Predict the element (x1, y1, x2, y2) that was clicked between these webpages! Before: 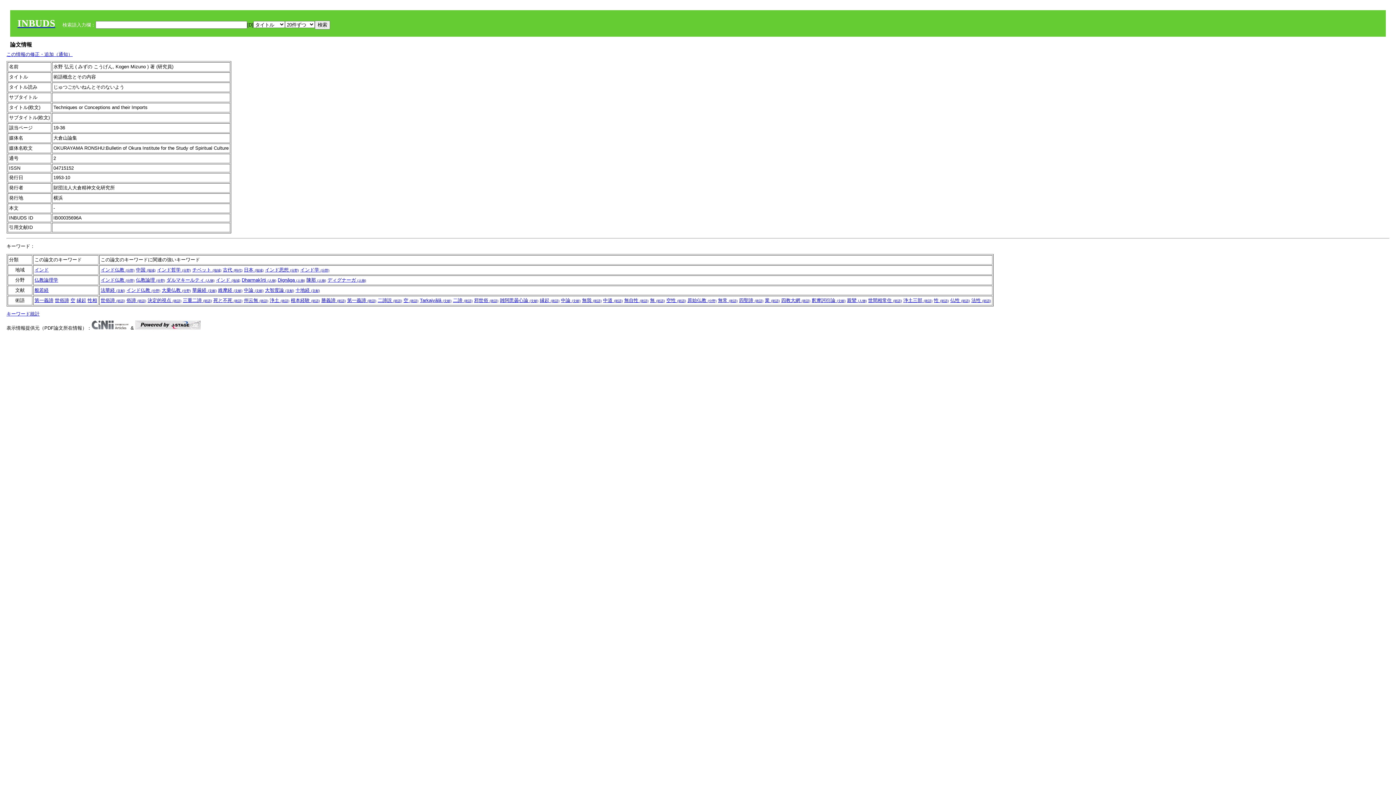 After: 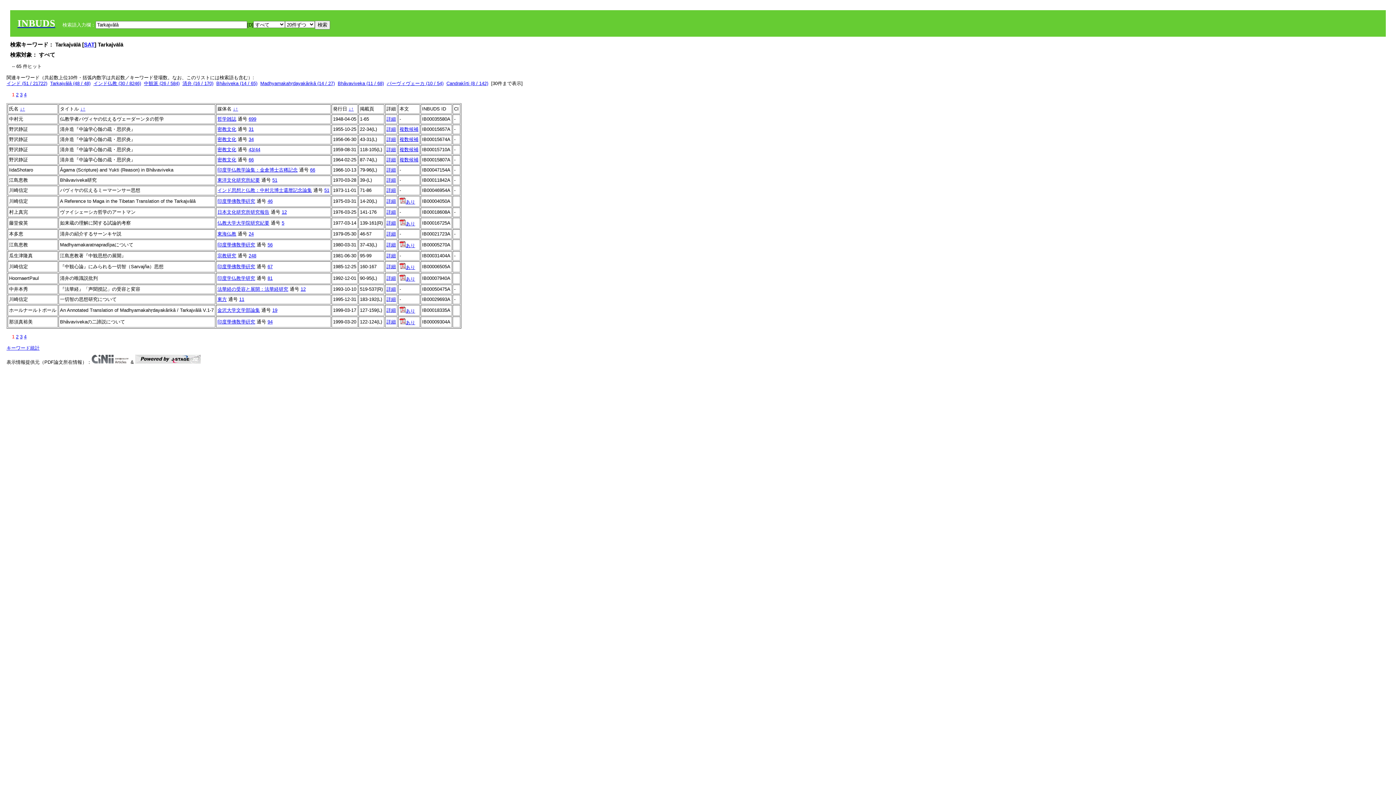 Action: label: Tarkajvālā (文献) bbox: (420, 297, 451, 303)